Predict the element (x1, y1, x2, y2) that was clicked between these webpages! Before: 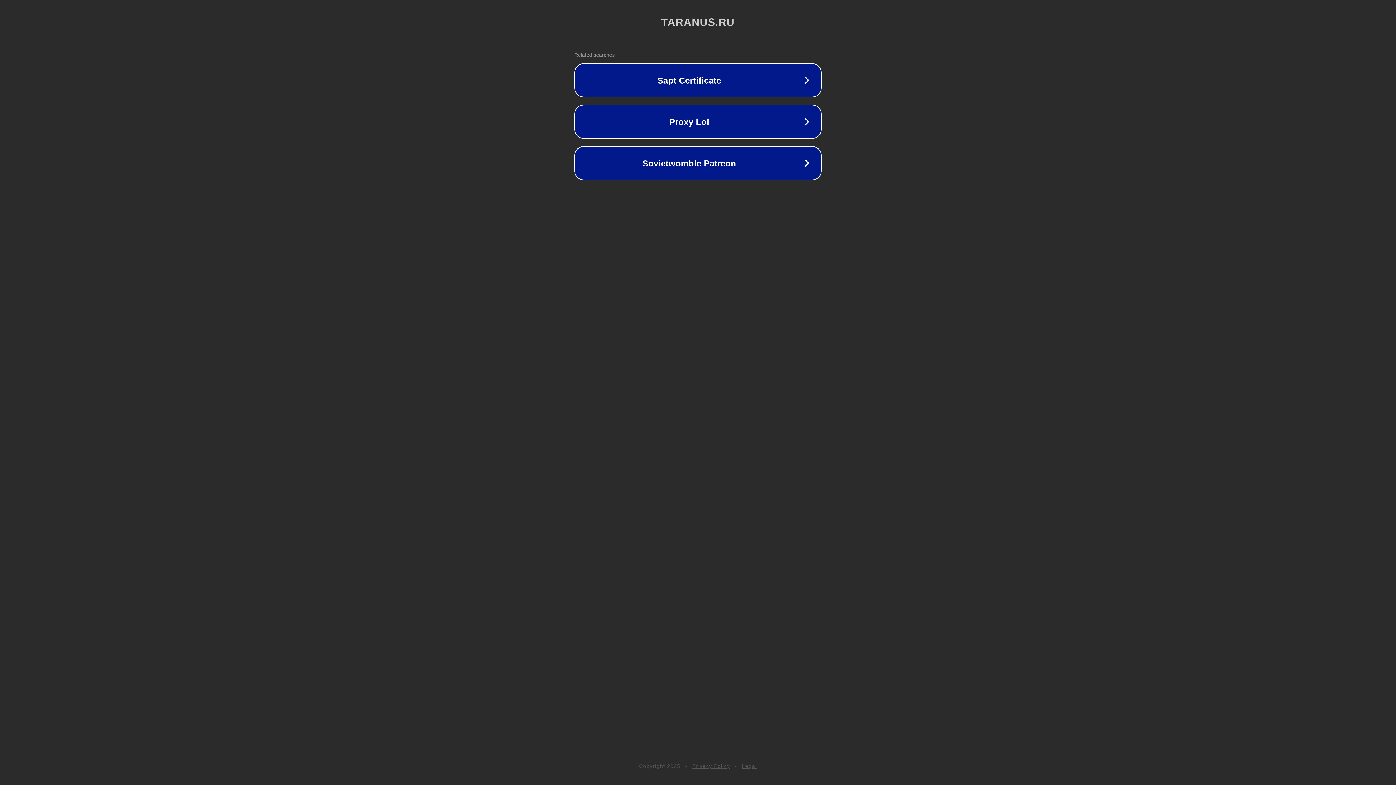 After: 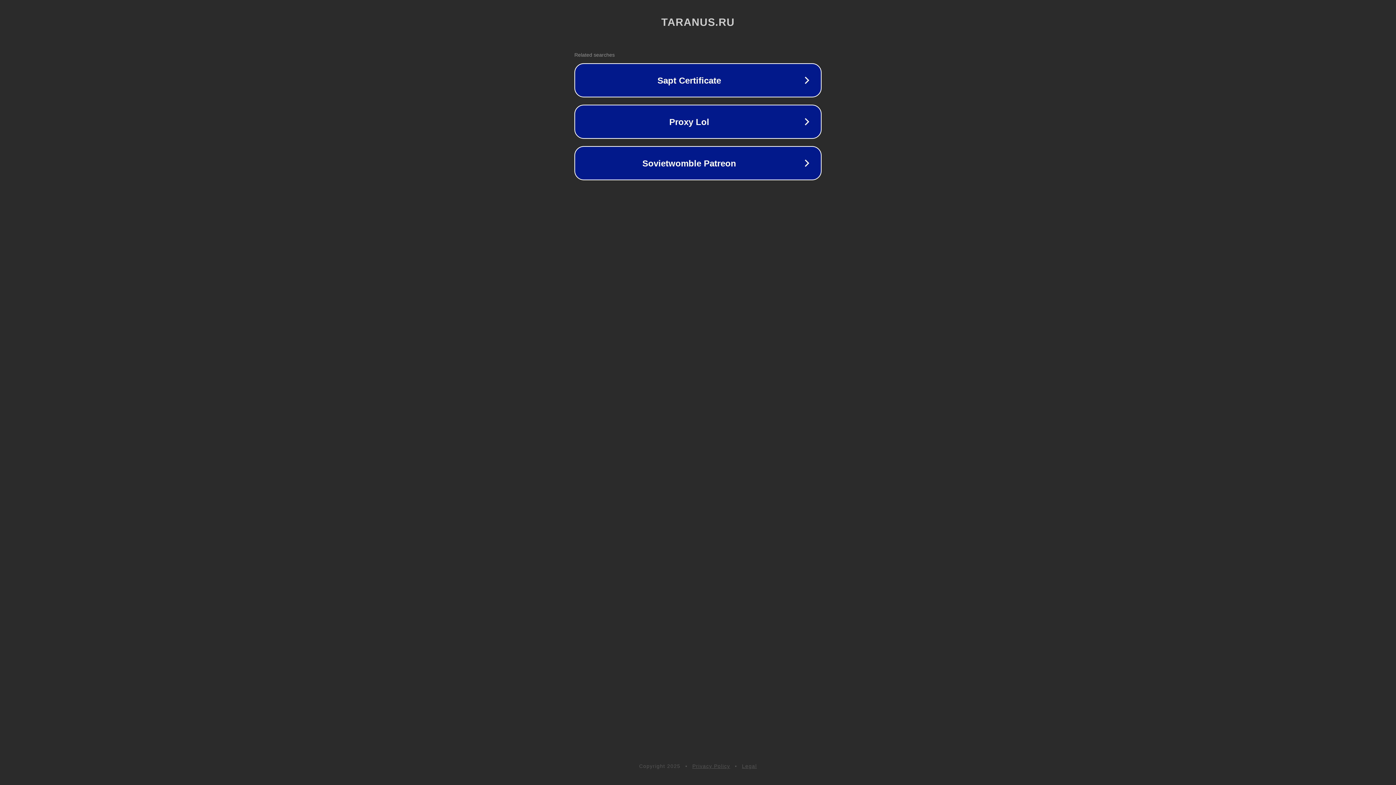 Action: label: Legal bbox: (742, 763, 757, 769)